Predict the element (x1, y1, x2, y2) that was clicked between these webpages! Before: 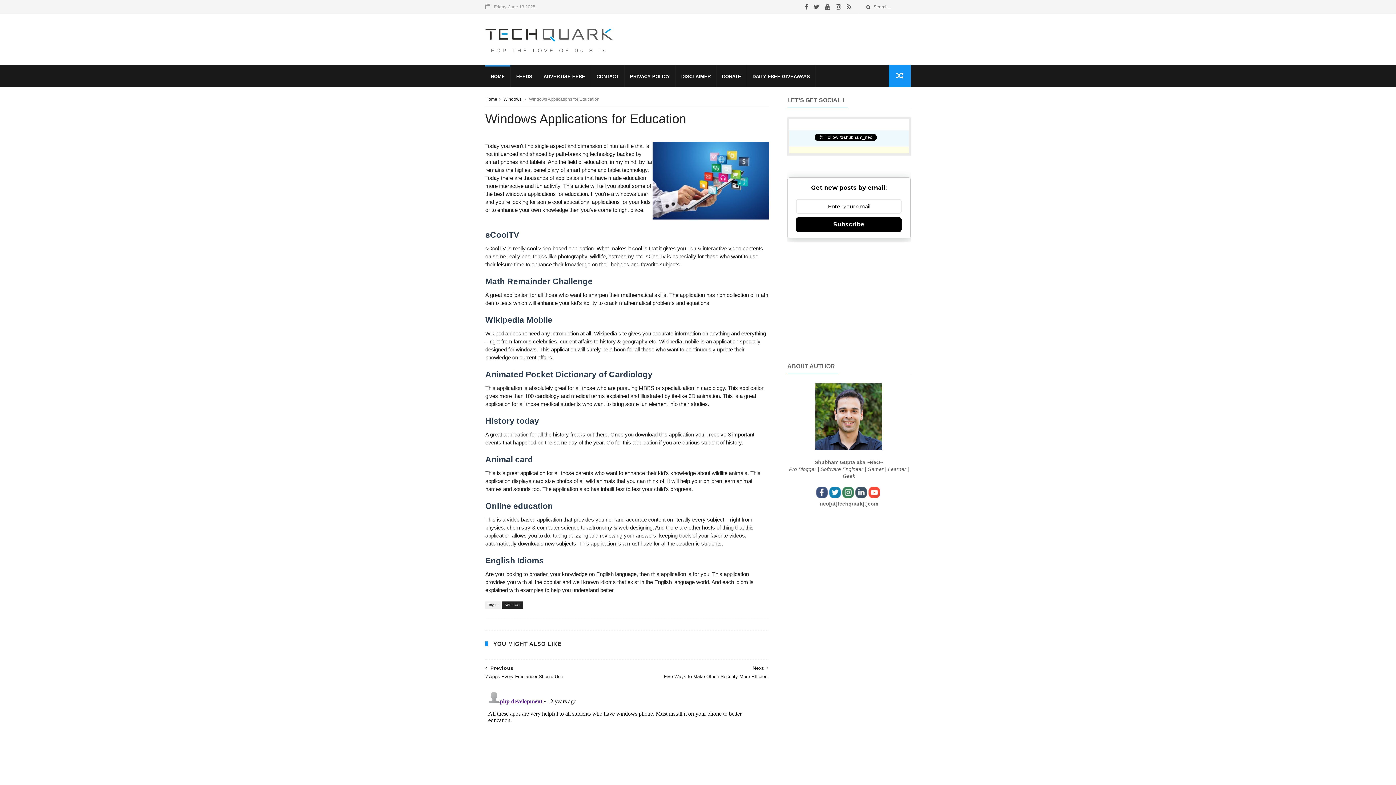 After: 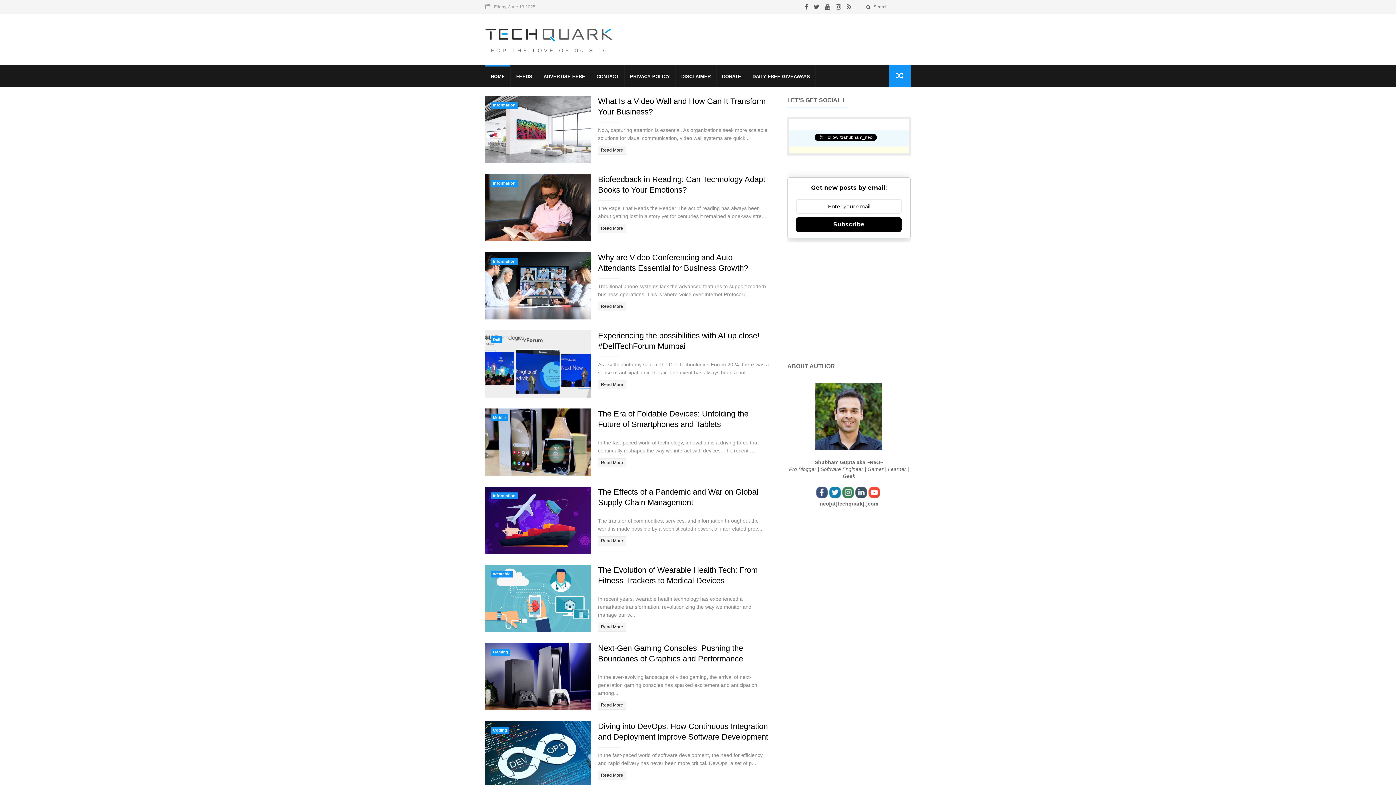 Action: label: Home bbox: (485, 96, 497, 101)